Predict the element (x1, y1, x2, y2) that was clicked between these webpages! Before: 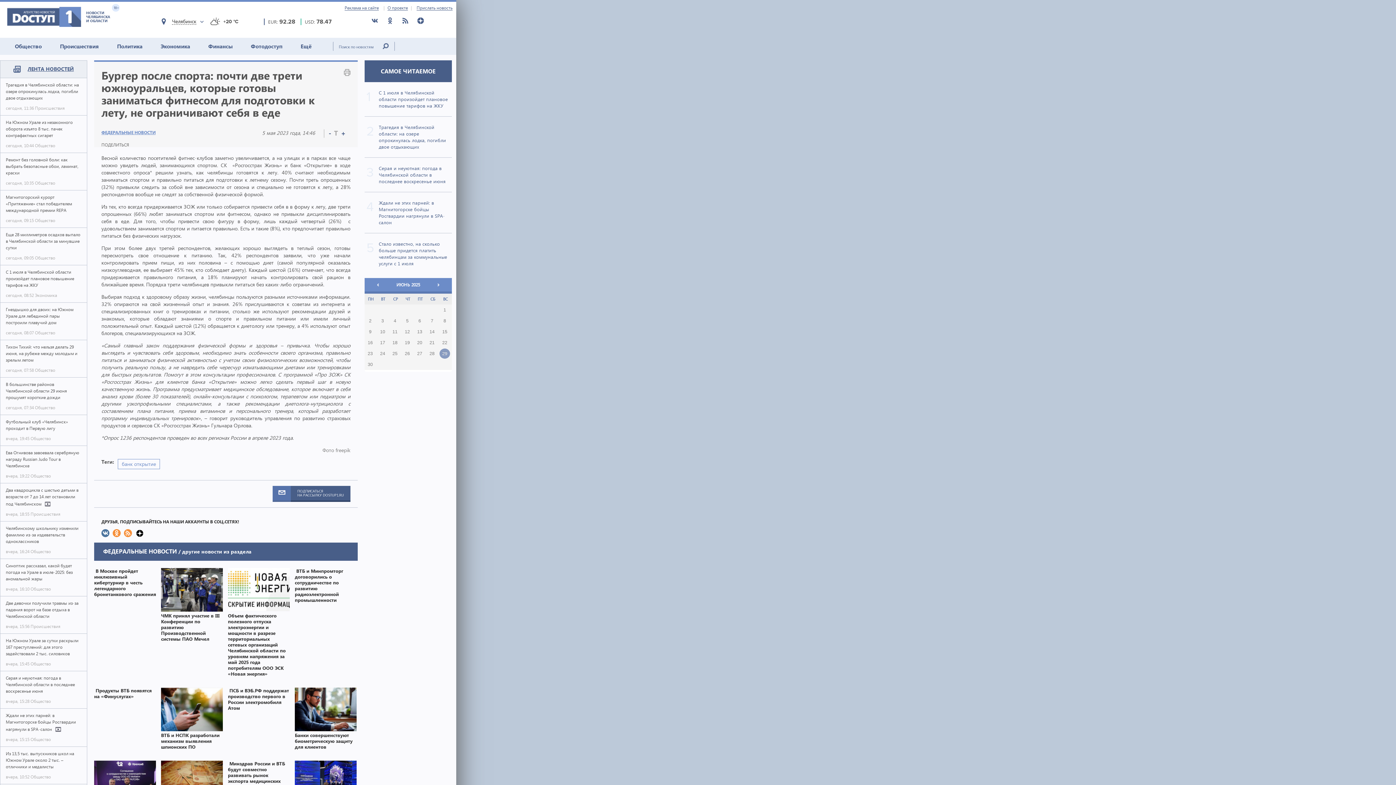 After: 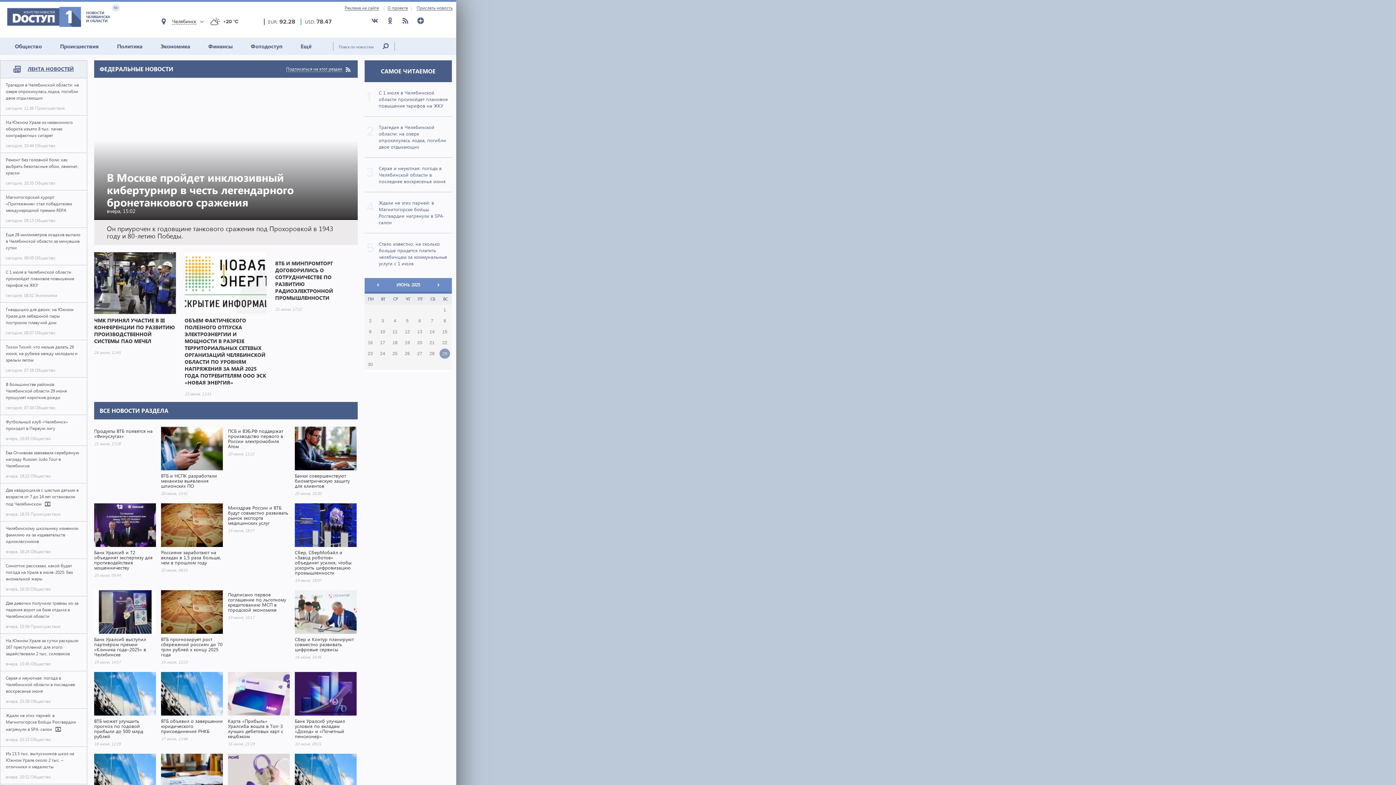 Action: bbox: (101, 129, 155, 135) label: ФЕДЕРАЛЬНЫЕ НОВОСТИ